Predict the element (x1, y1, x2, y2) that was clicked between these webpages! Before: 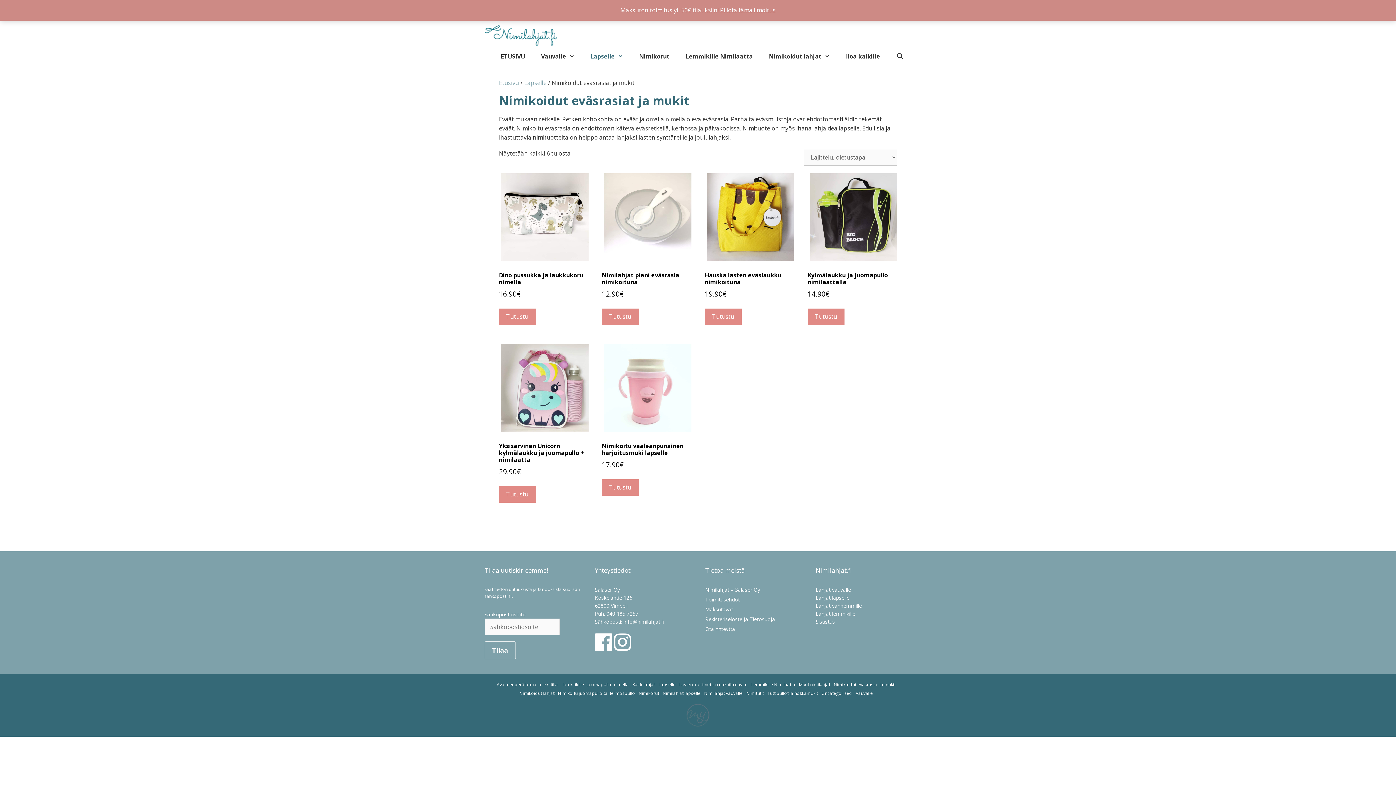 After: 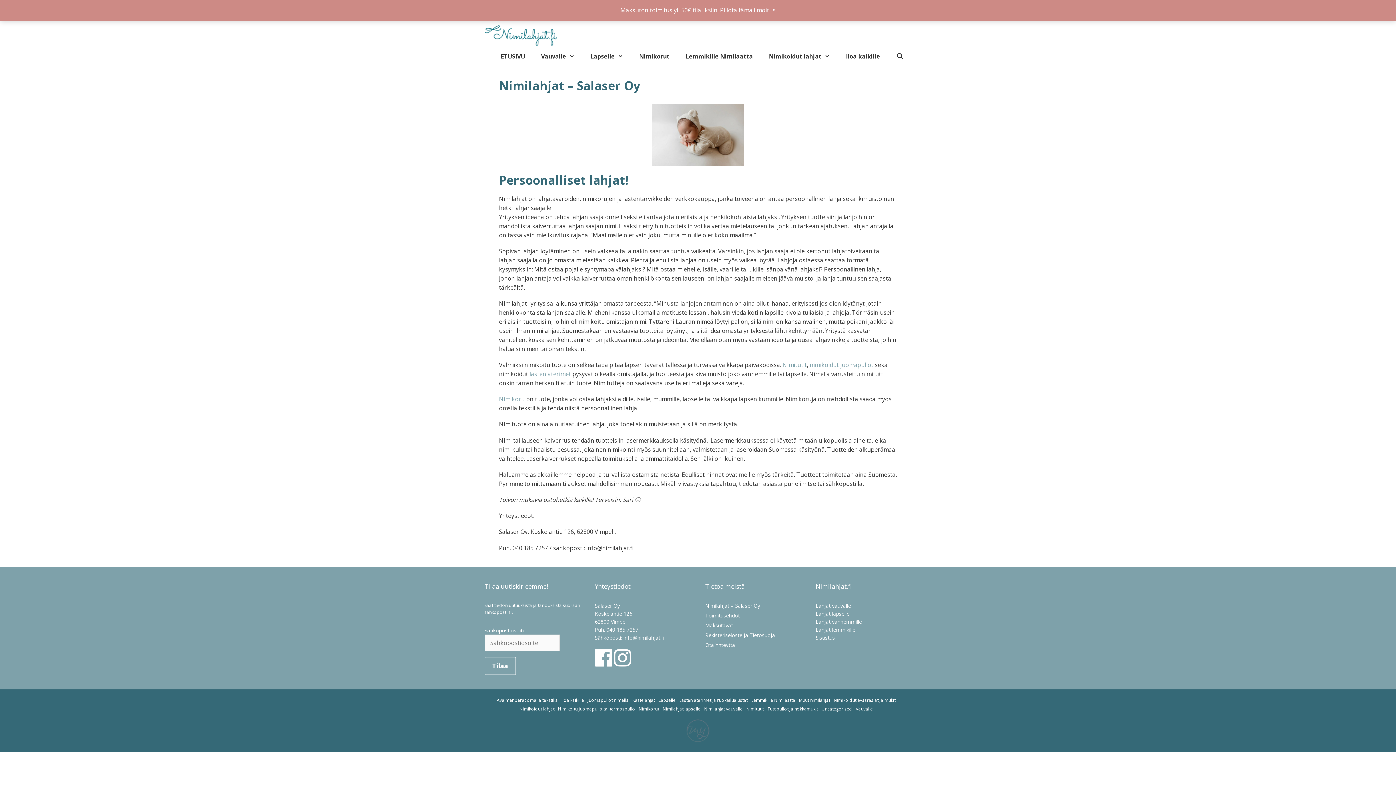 Action: label: Nimilahjat – Salaser Oy bbox: (705, 586, 760, 593)